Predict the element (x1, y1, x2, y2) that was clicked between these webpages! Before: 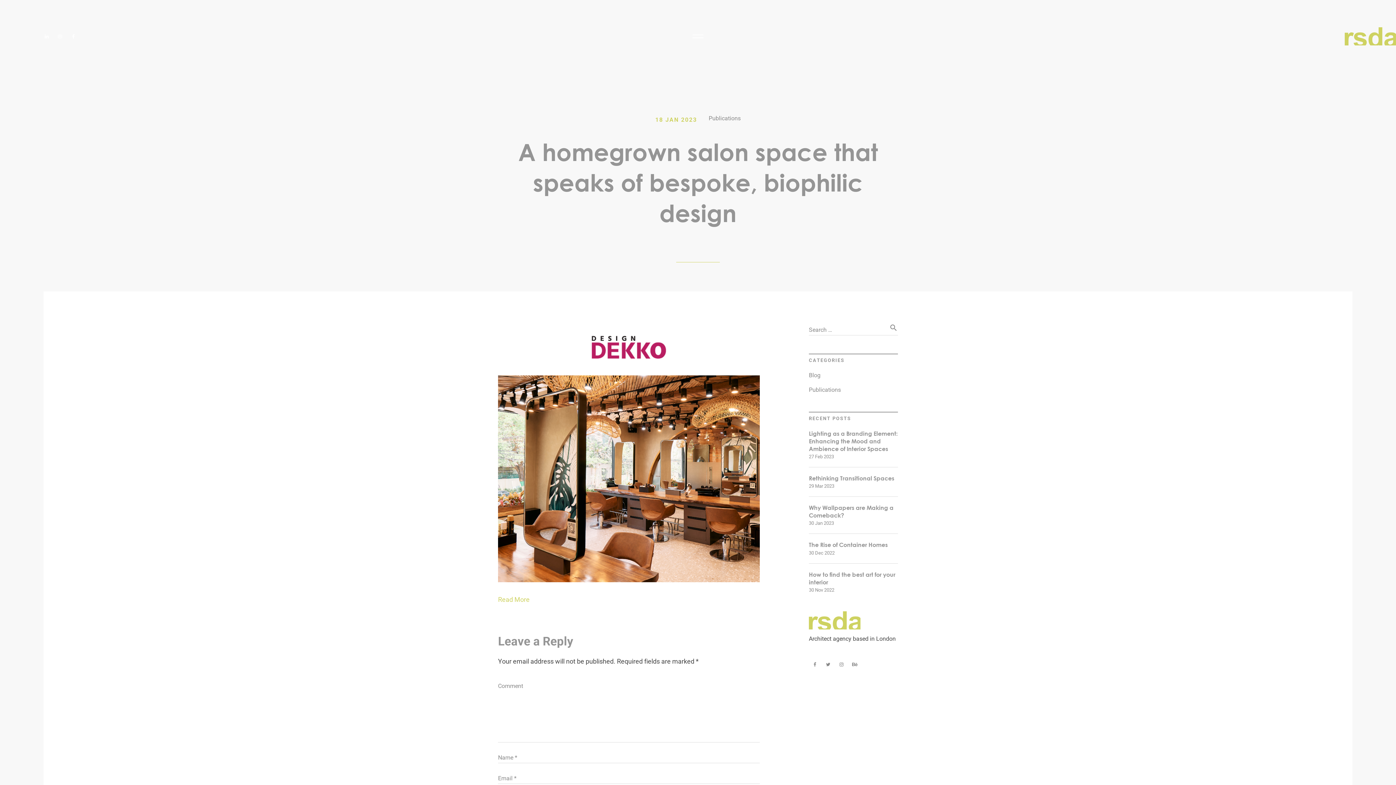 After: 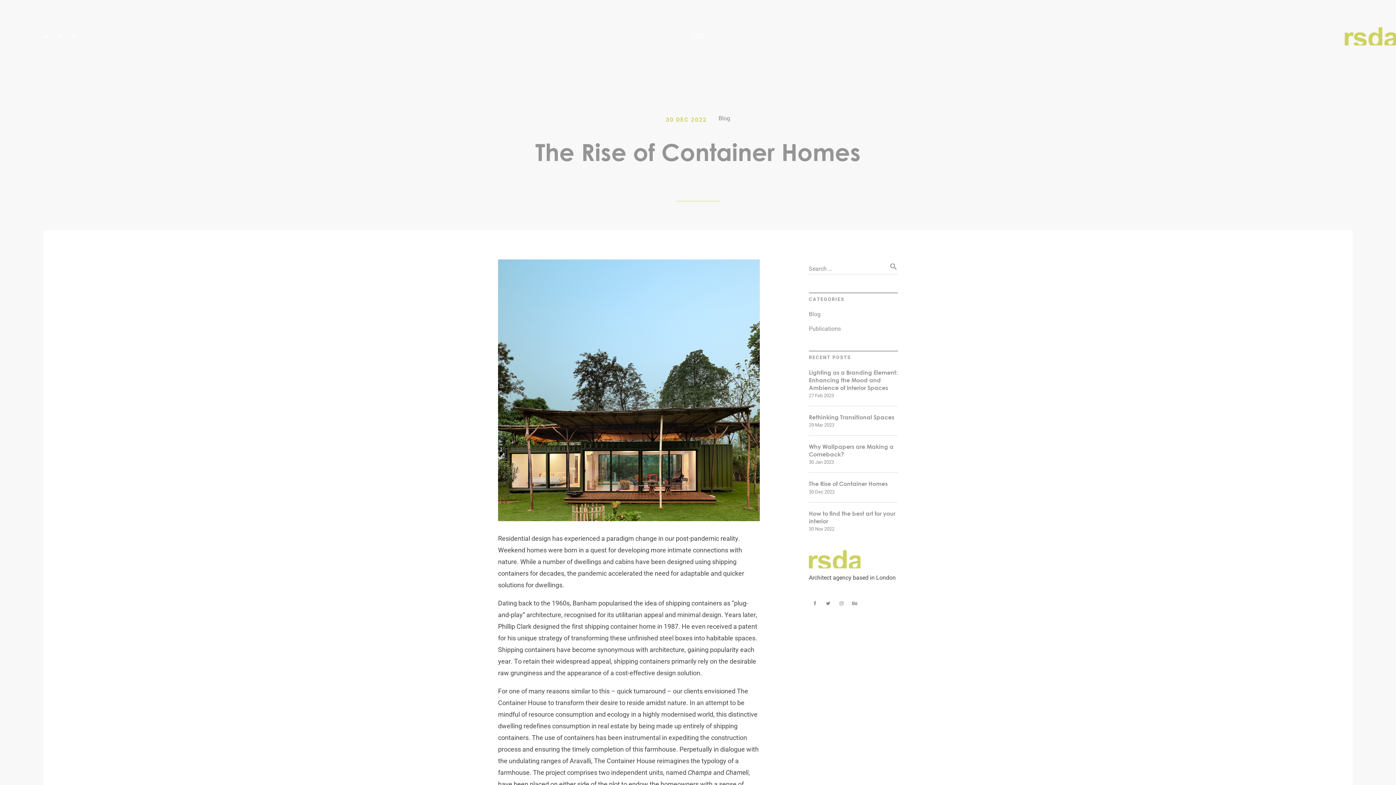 Action: label: The Rise of Container Homes bbox: (809, 541, 888, 548)